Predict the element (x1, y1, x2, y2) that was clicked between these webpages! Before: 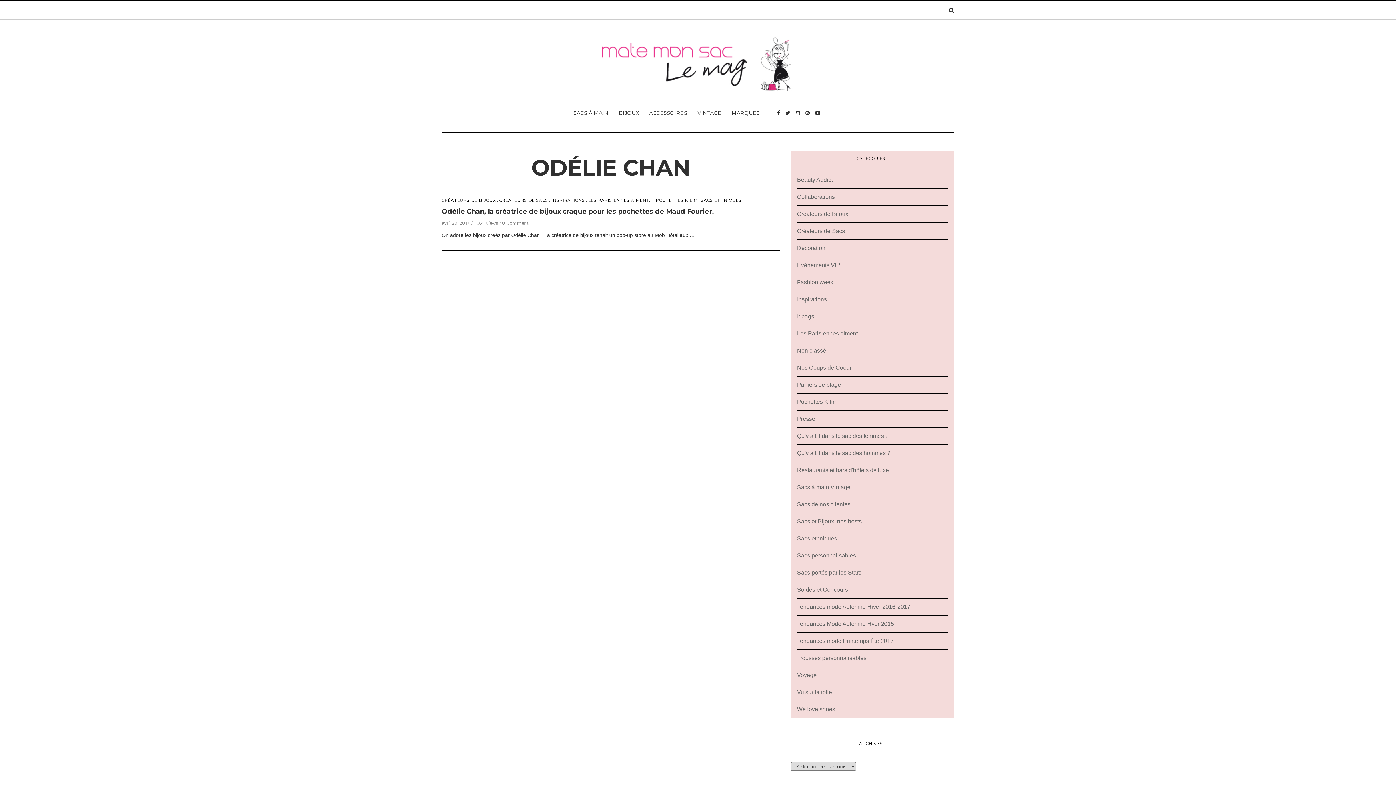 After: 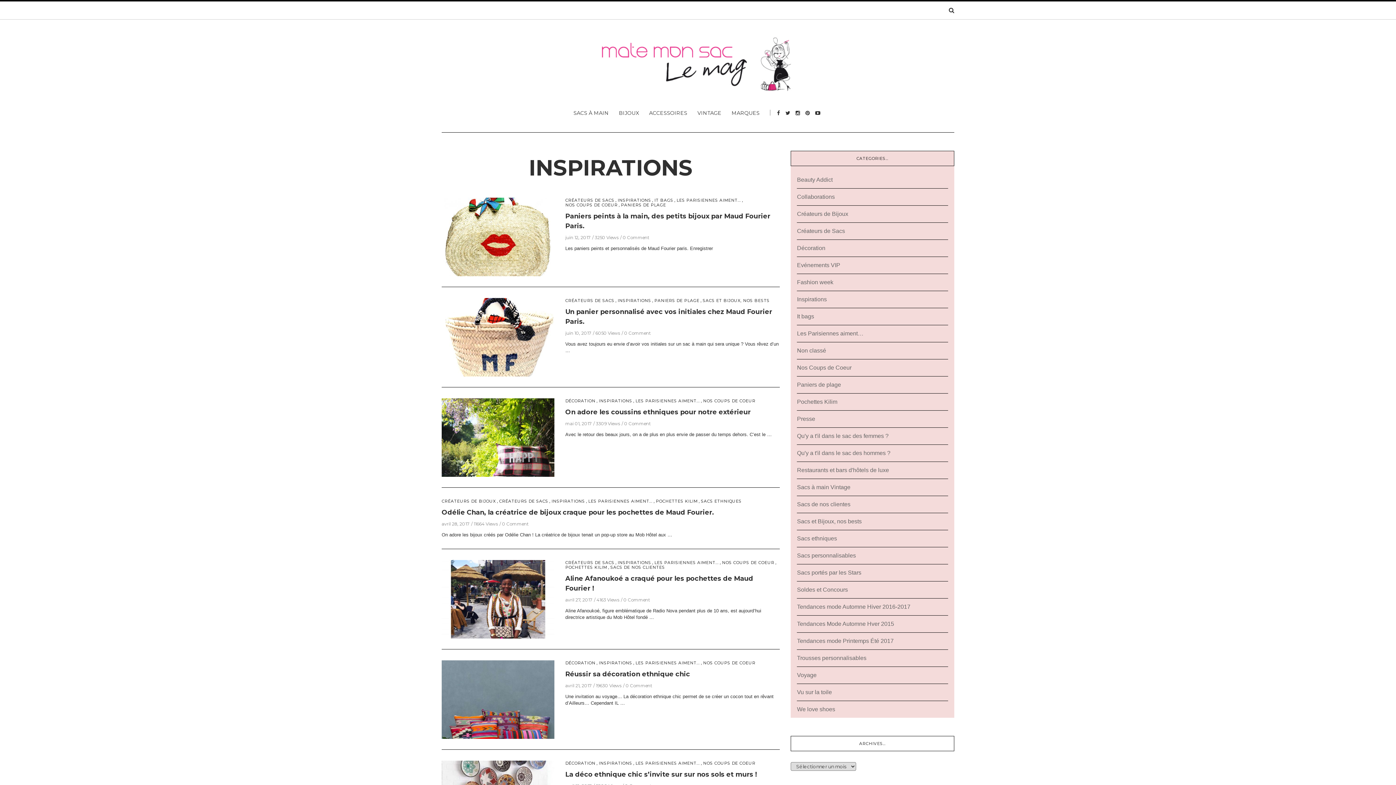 Action: bbox: (551, 198, 585, 202) label: INSPIRATIONS